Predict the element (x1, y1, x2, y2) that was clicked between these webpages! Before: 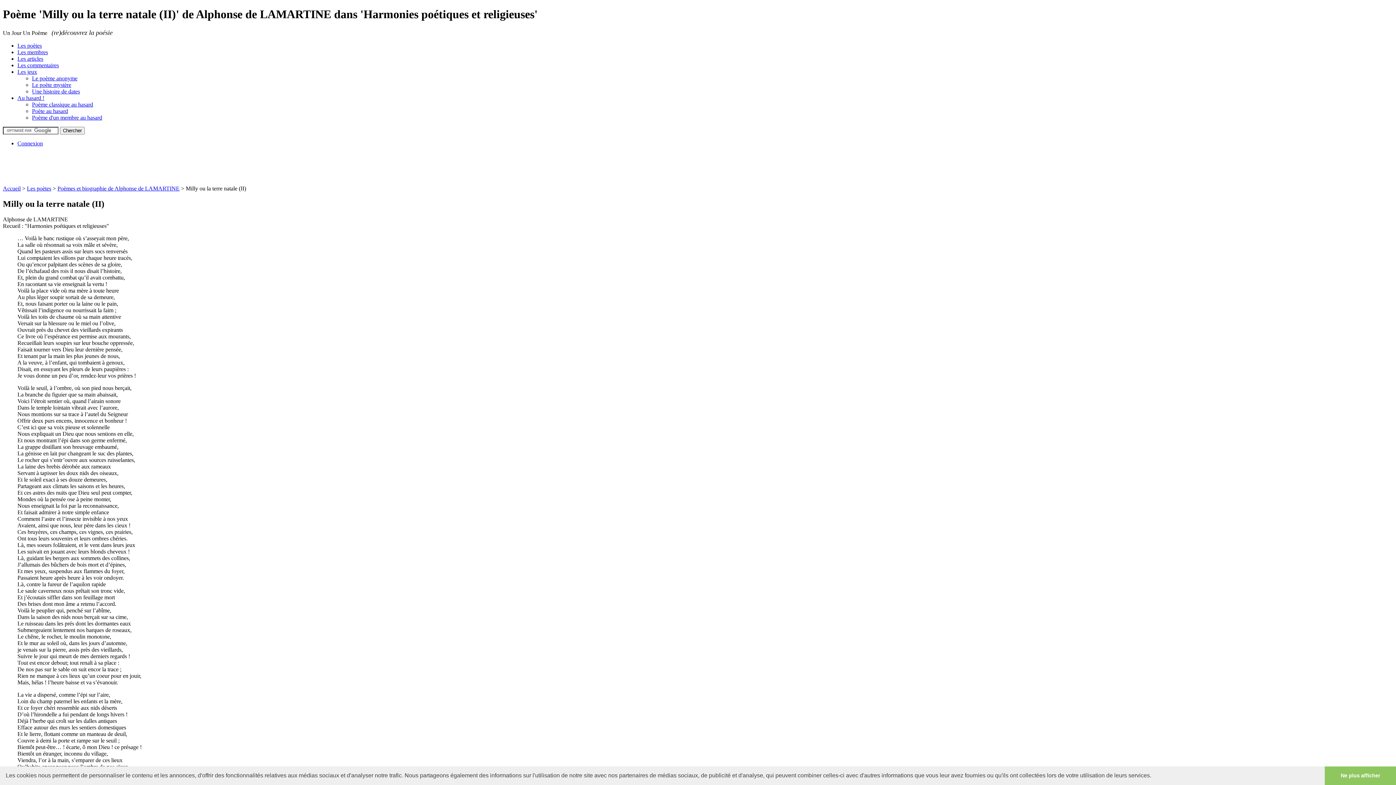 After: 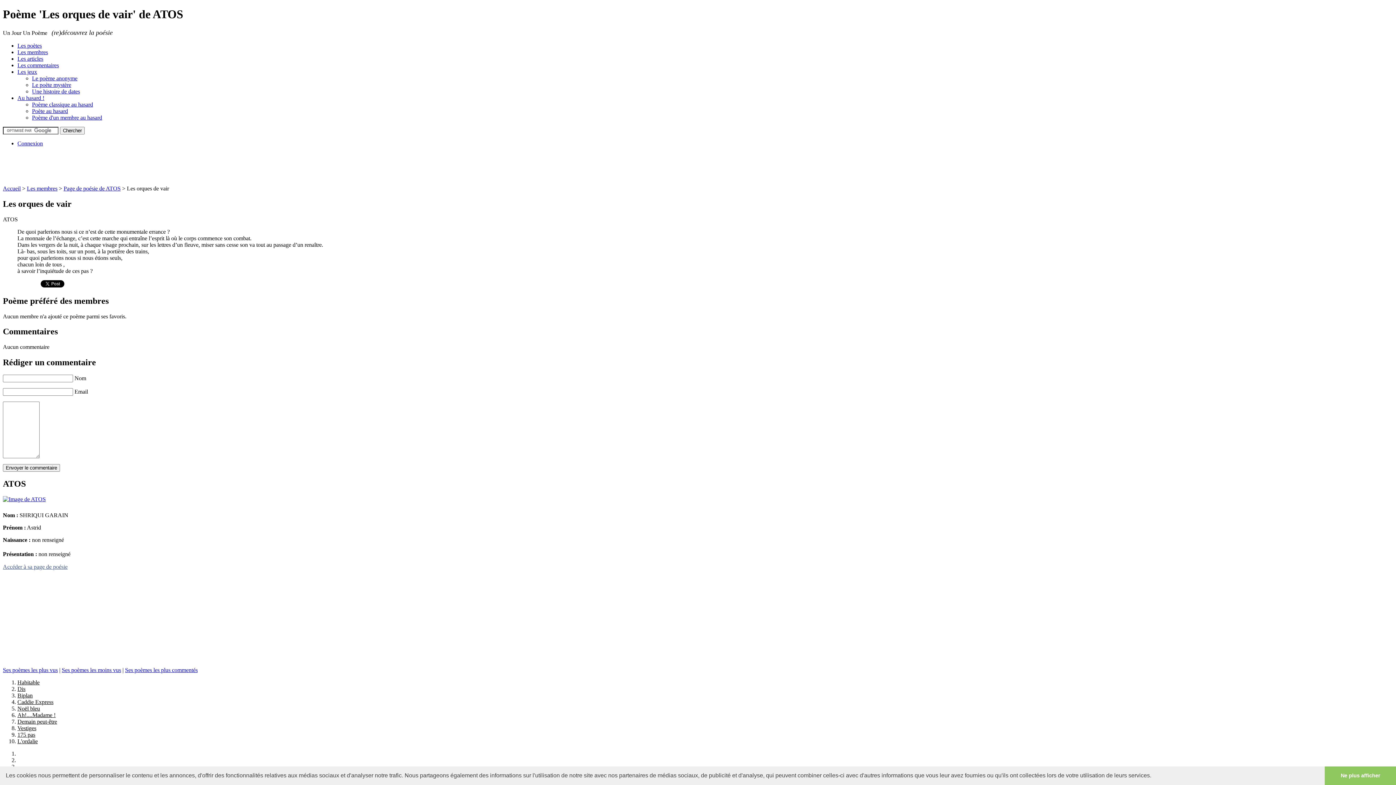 Action: label: Poème d'un membre au hasard bbox: (32, 114, 102, 120)